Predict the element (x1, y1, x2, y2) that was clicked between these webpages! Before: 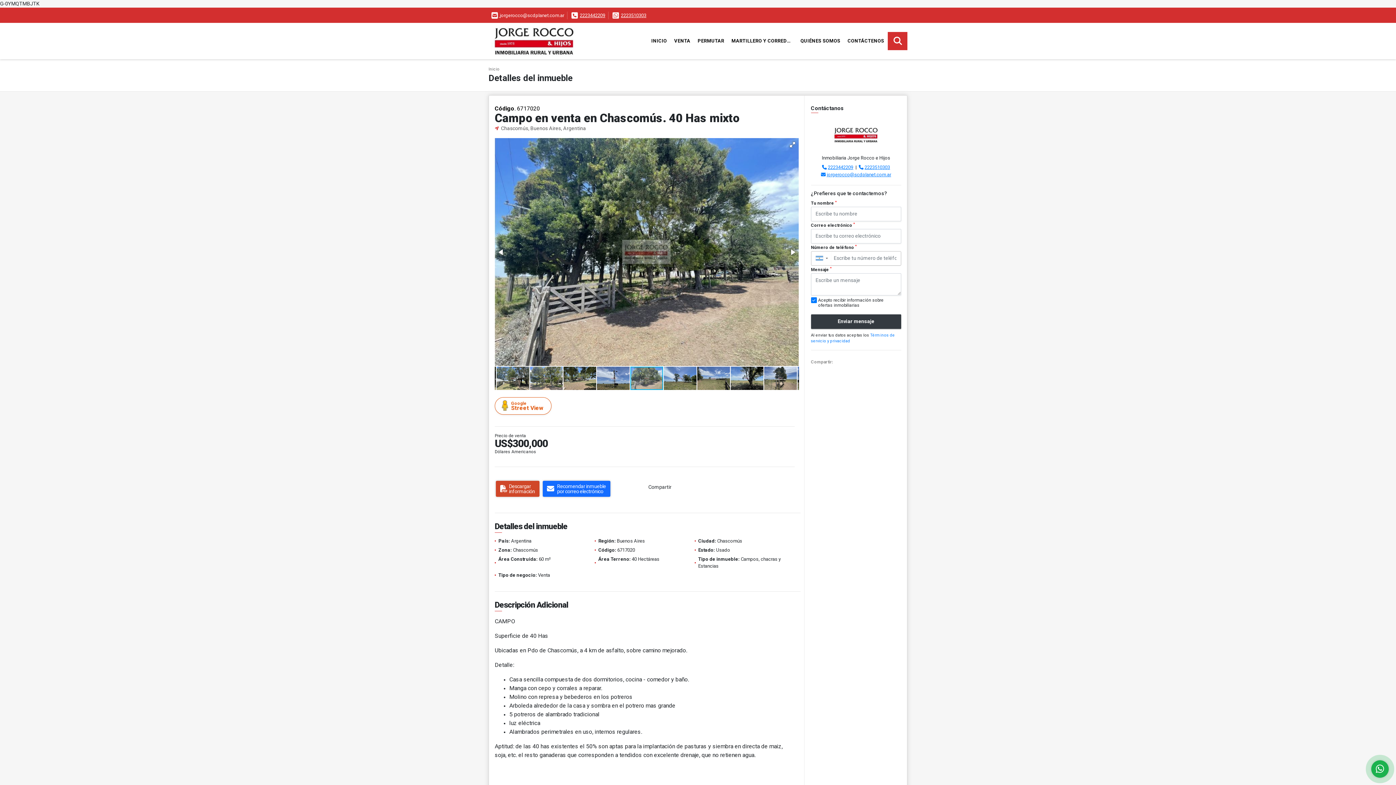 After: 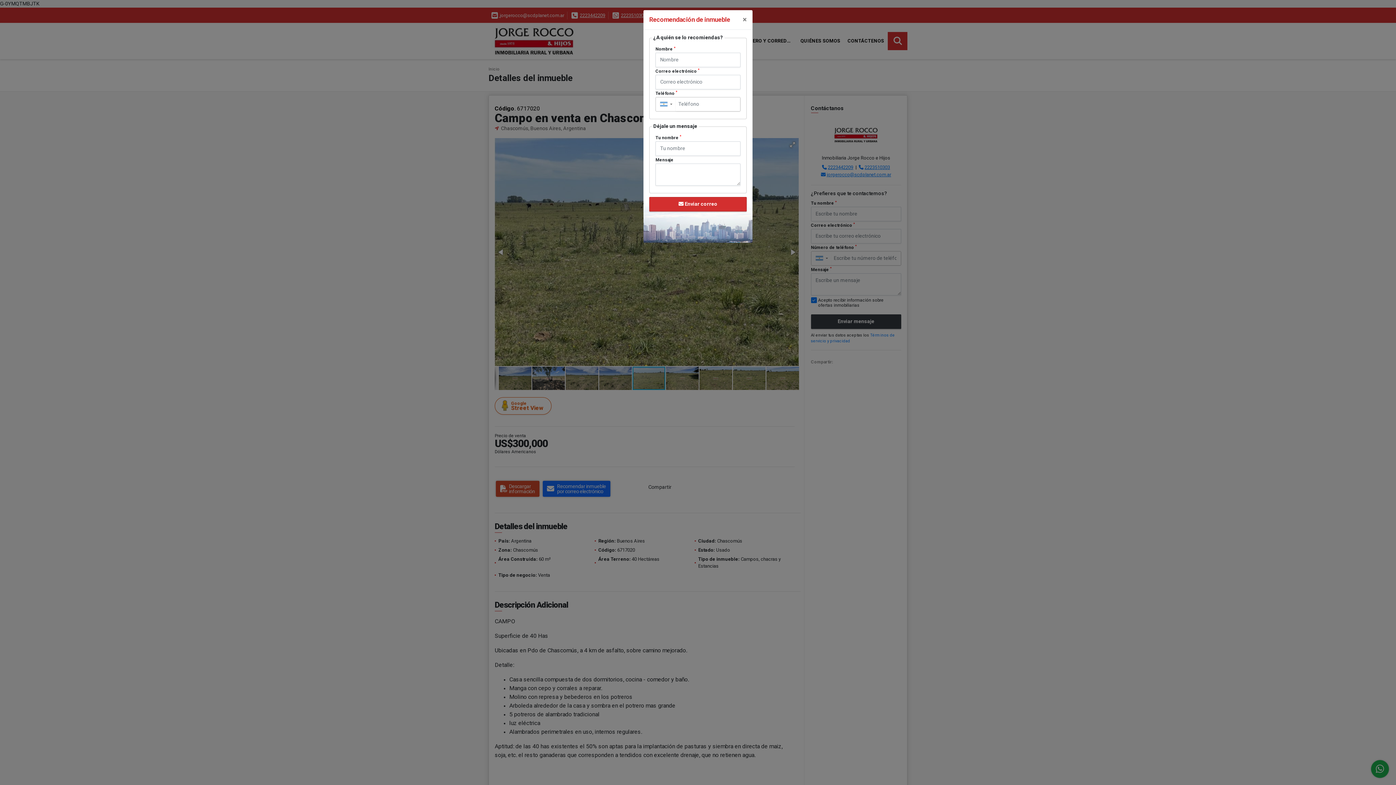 Action: label: Recomendar inmueble
por correo electrónico bbox: (542, 481, 610, 497)